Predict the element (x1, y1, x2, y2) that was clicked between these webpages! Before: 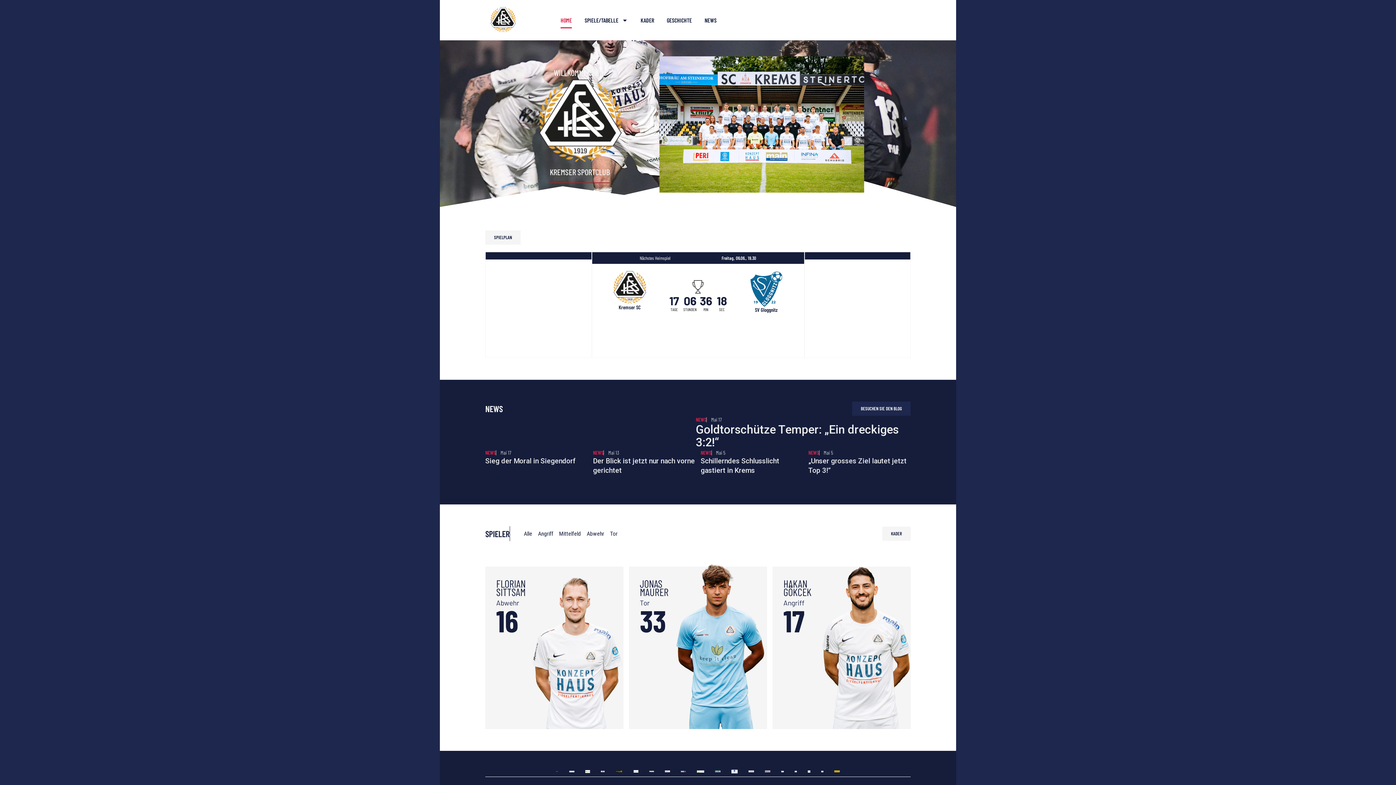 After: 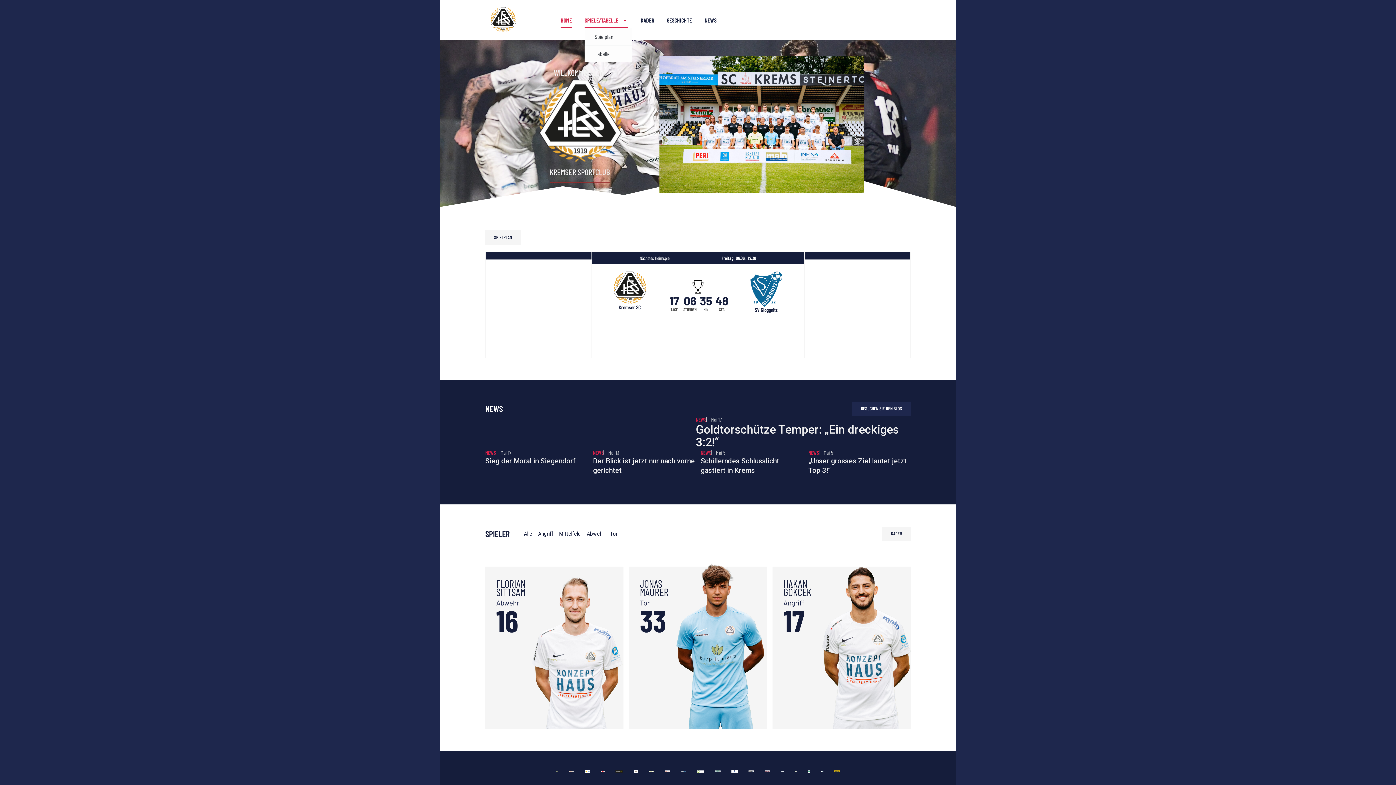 Action: bbox: (584, 12, 628, 28) label: SPIELE/TABELLE